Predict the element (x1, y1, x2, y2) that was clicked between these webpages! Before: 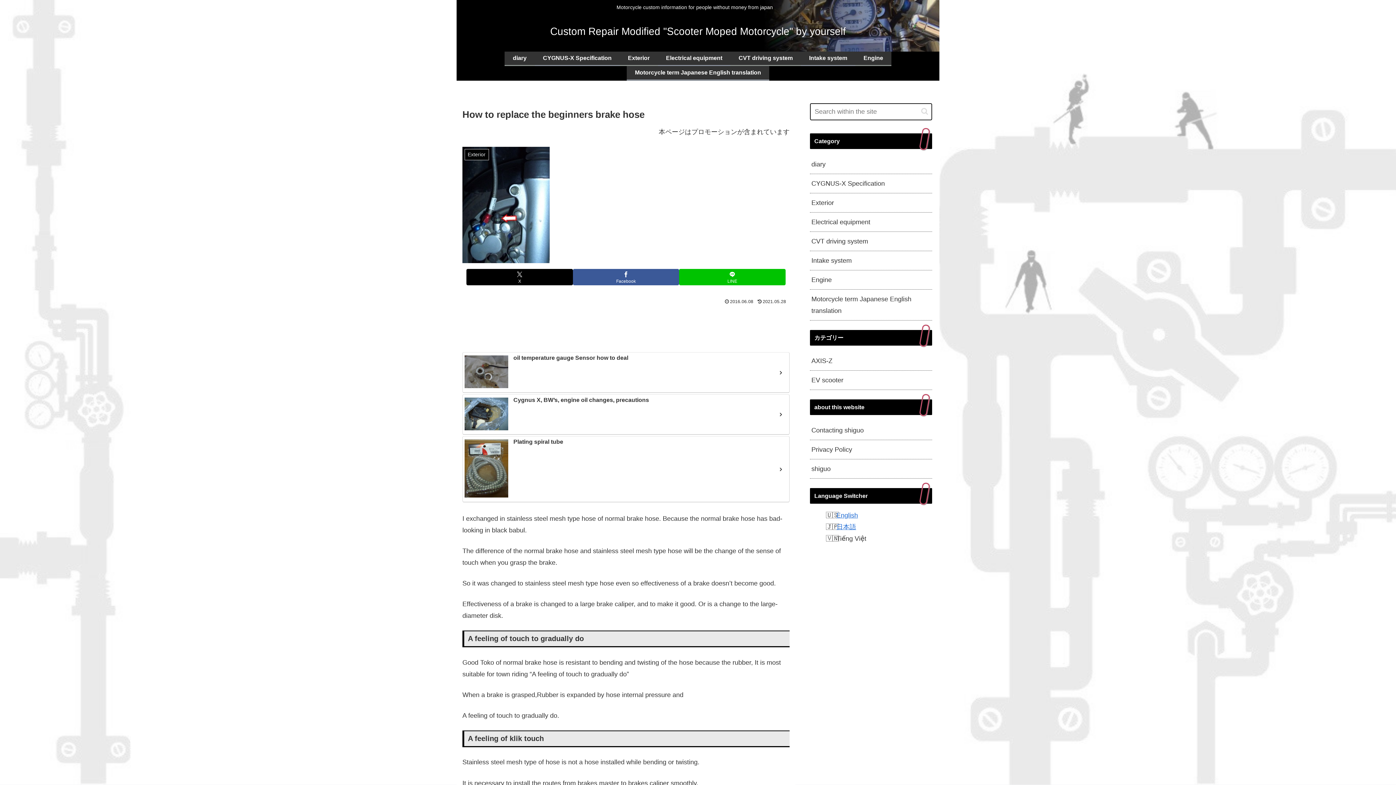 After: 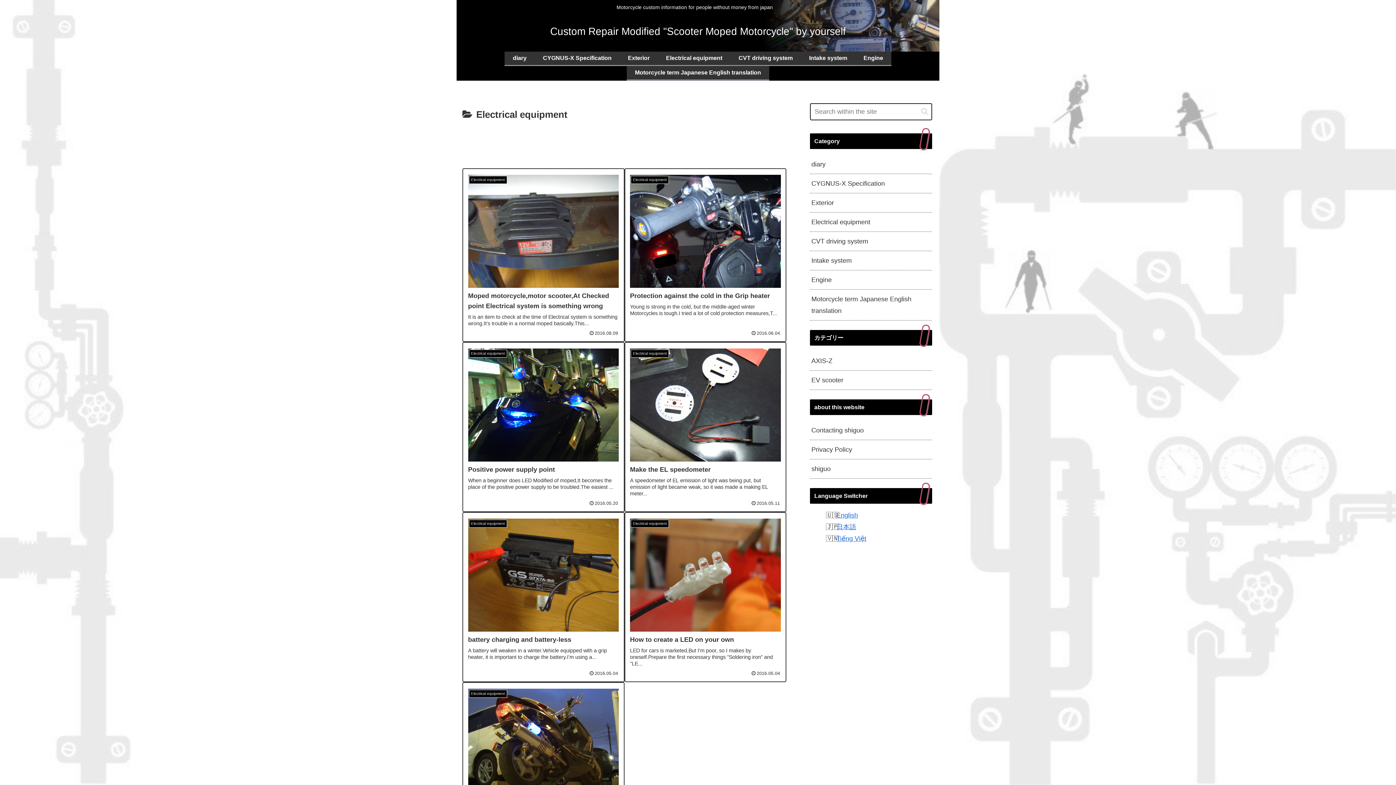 Action: label: Electrical equipment bbox: (658, 51, 730, 65)